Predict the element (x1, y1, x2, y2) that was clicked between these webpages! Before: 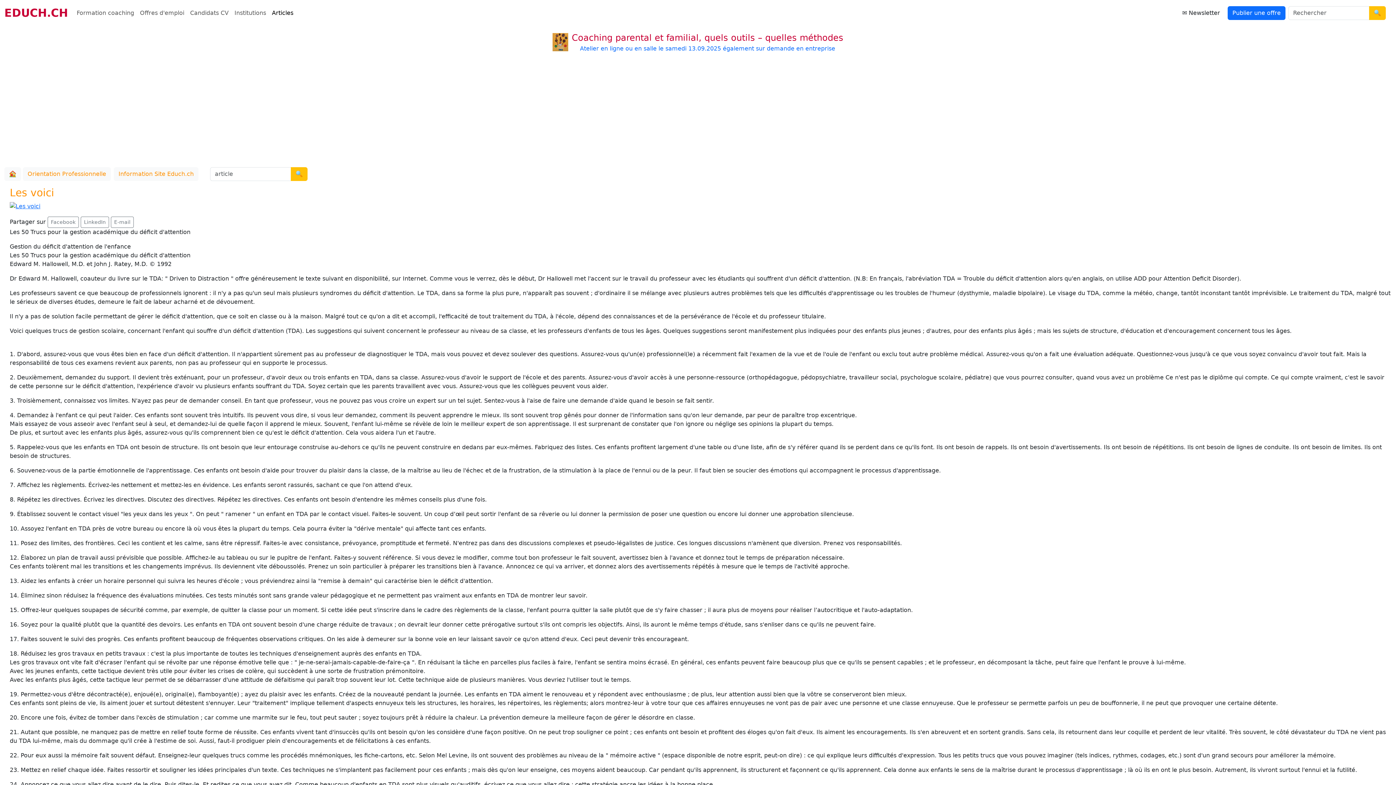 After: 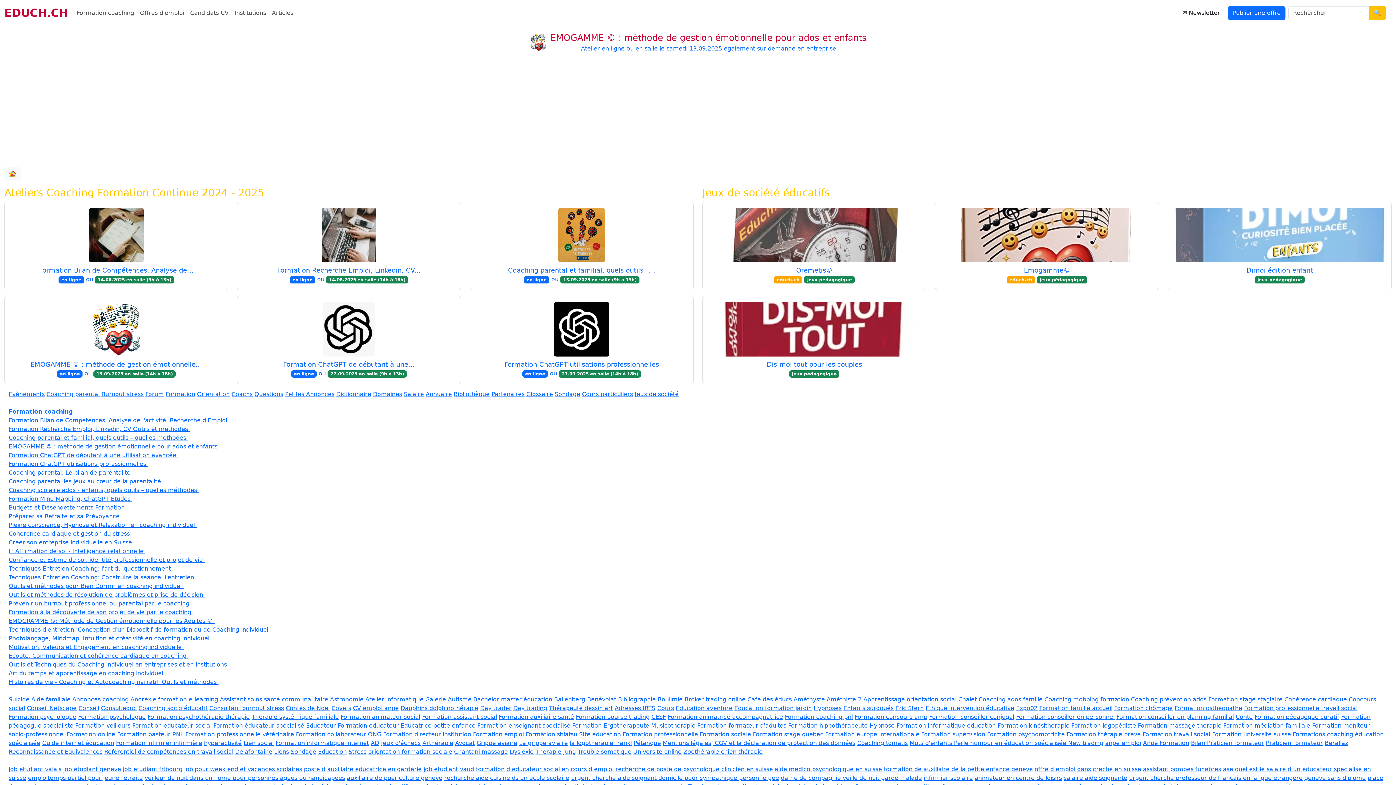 Action: label: Lancer la recherche bbox: (1369, 6, 1386, 19)